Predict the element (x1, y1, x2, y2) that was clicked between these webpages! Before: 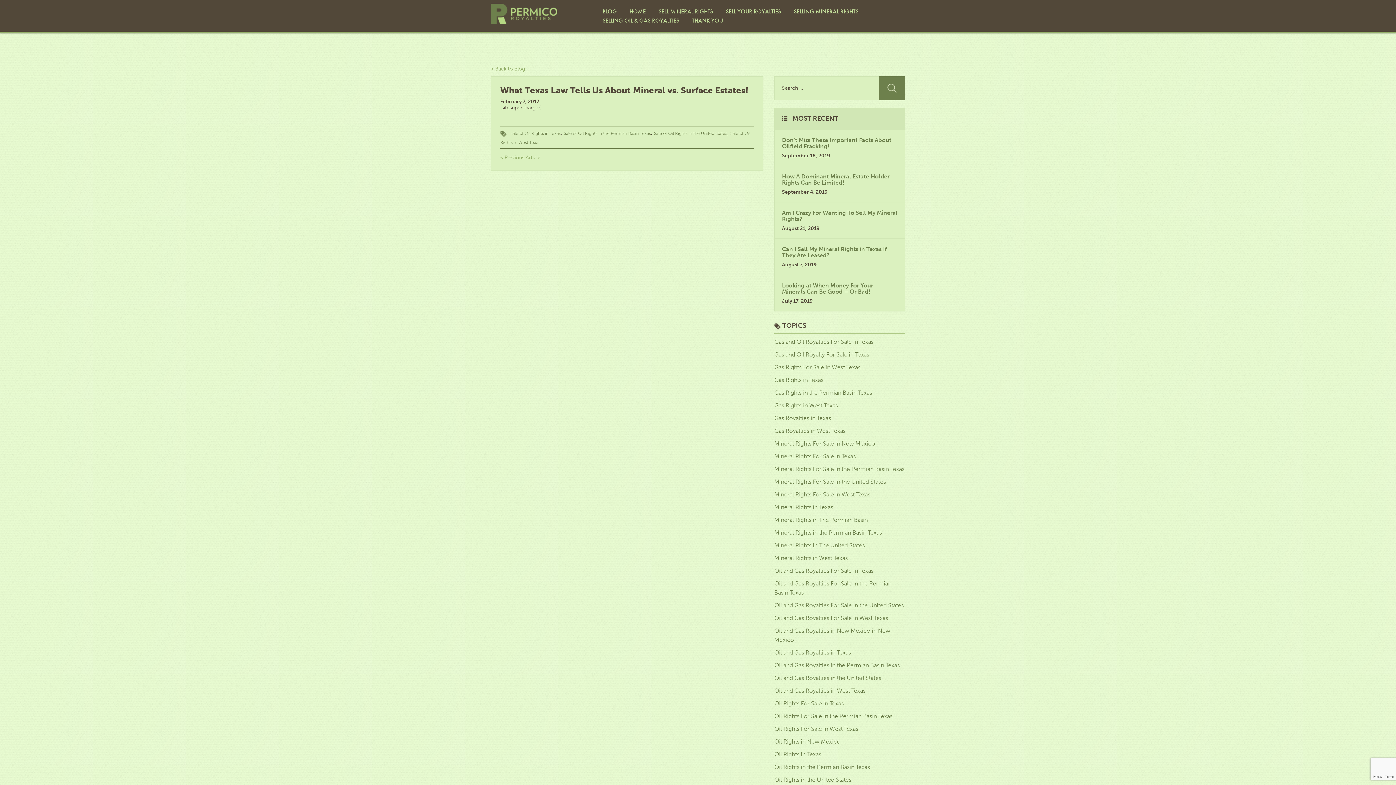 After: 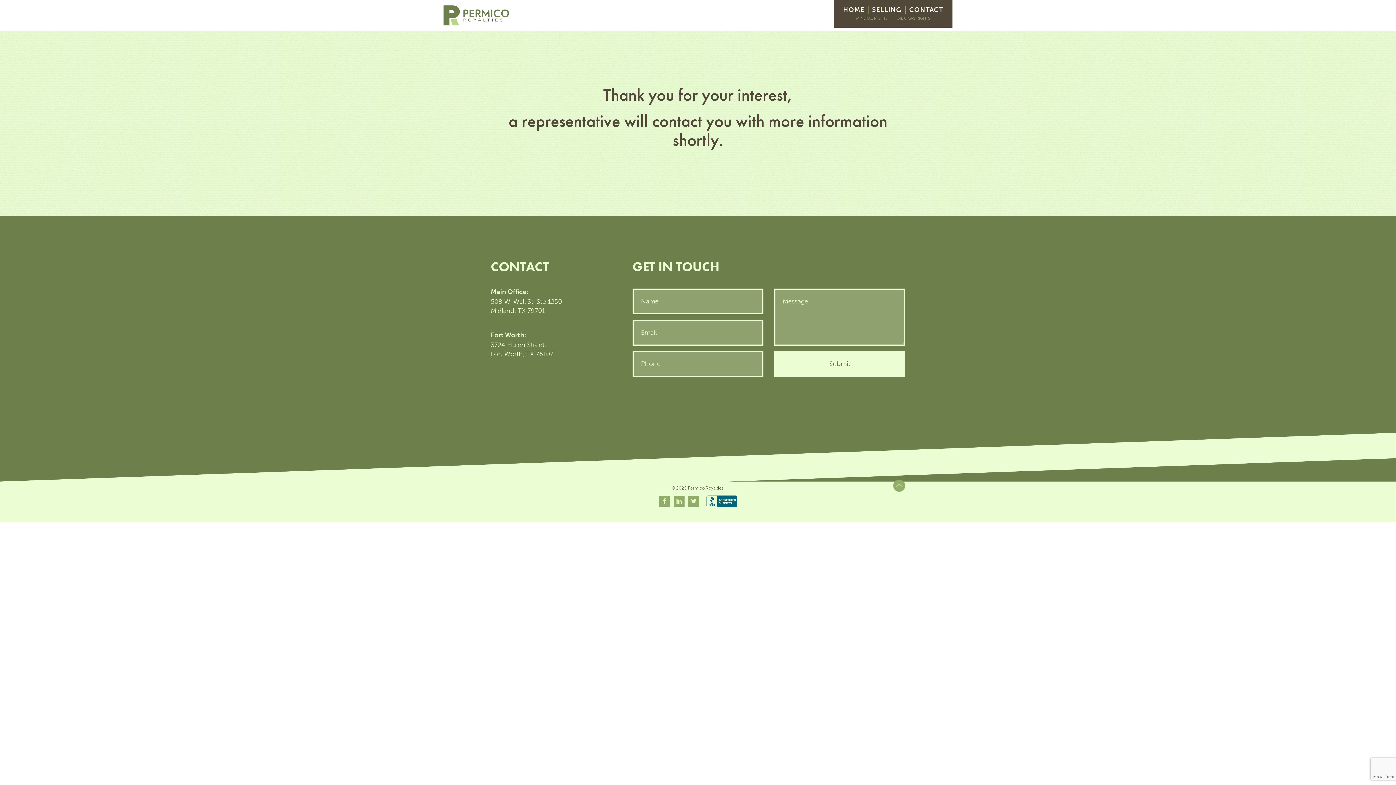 Action: bbox: (692, 16, 723, 24) label: THANK YOU